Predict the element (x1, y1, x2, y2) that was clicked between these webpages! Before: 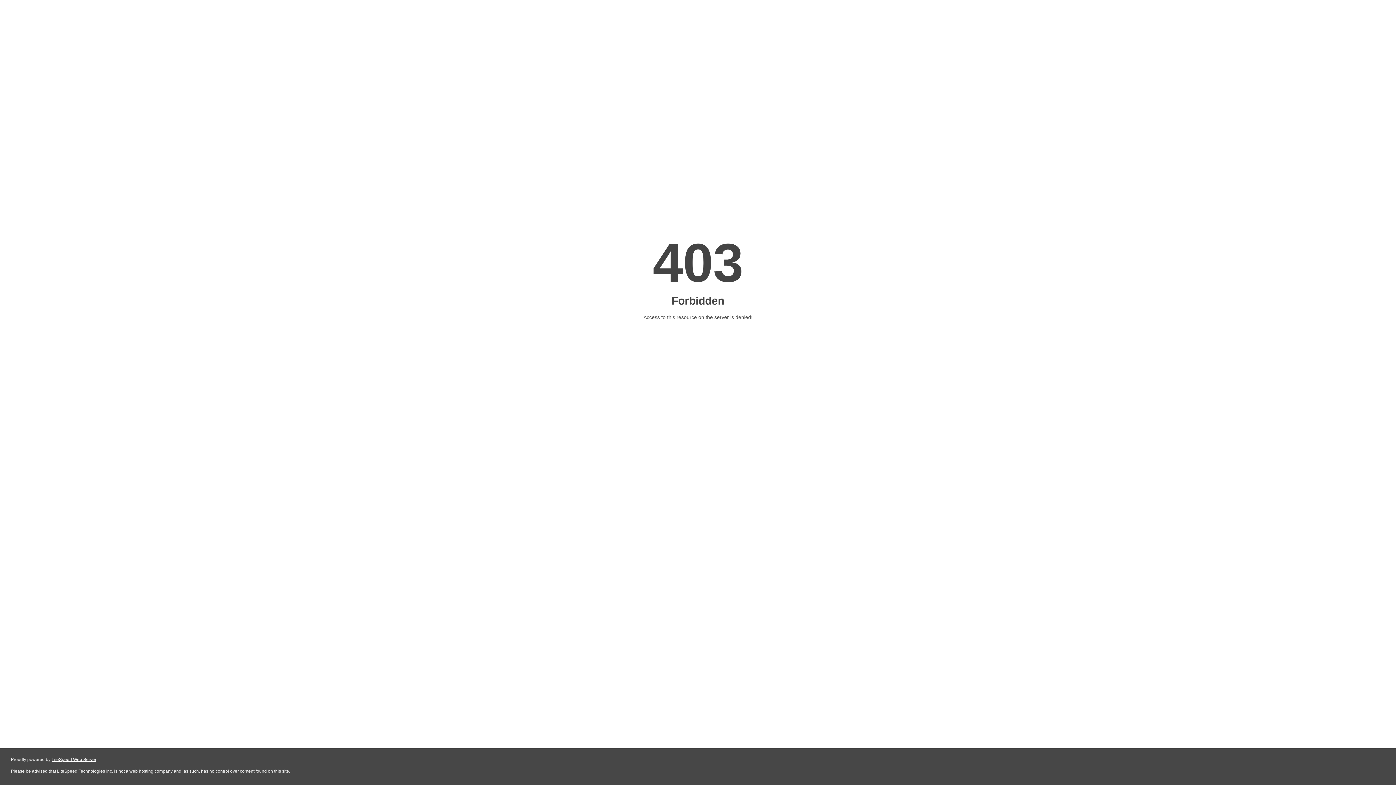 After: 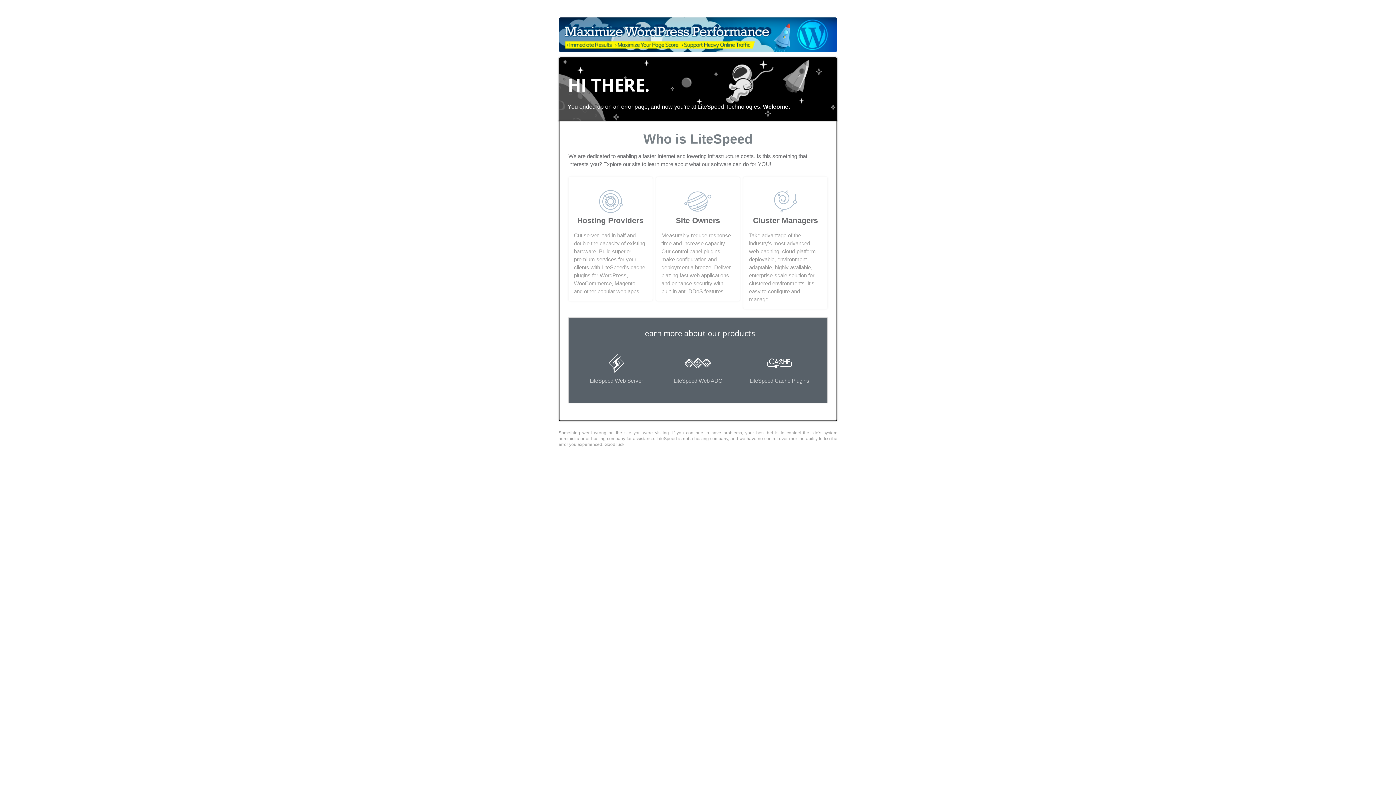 Action: bbox: (51, 757, 96, 762) label: LiteSpeed Web Server